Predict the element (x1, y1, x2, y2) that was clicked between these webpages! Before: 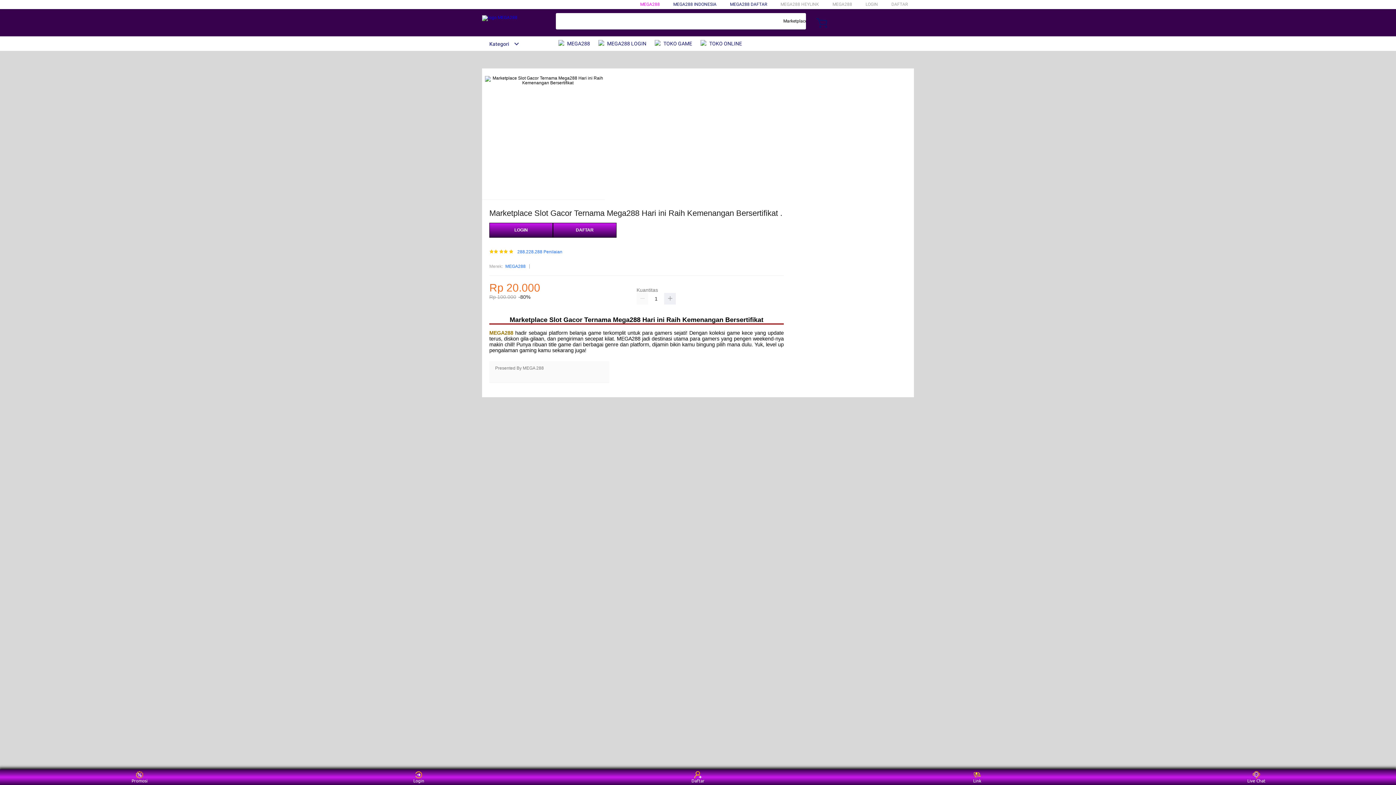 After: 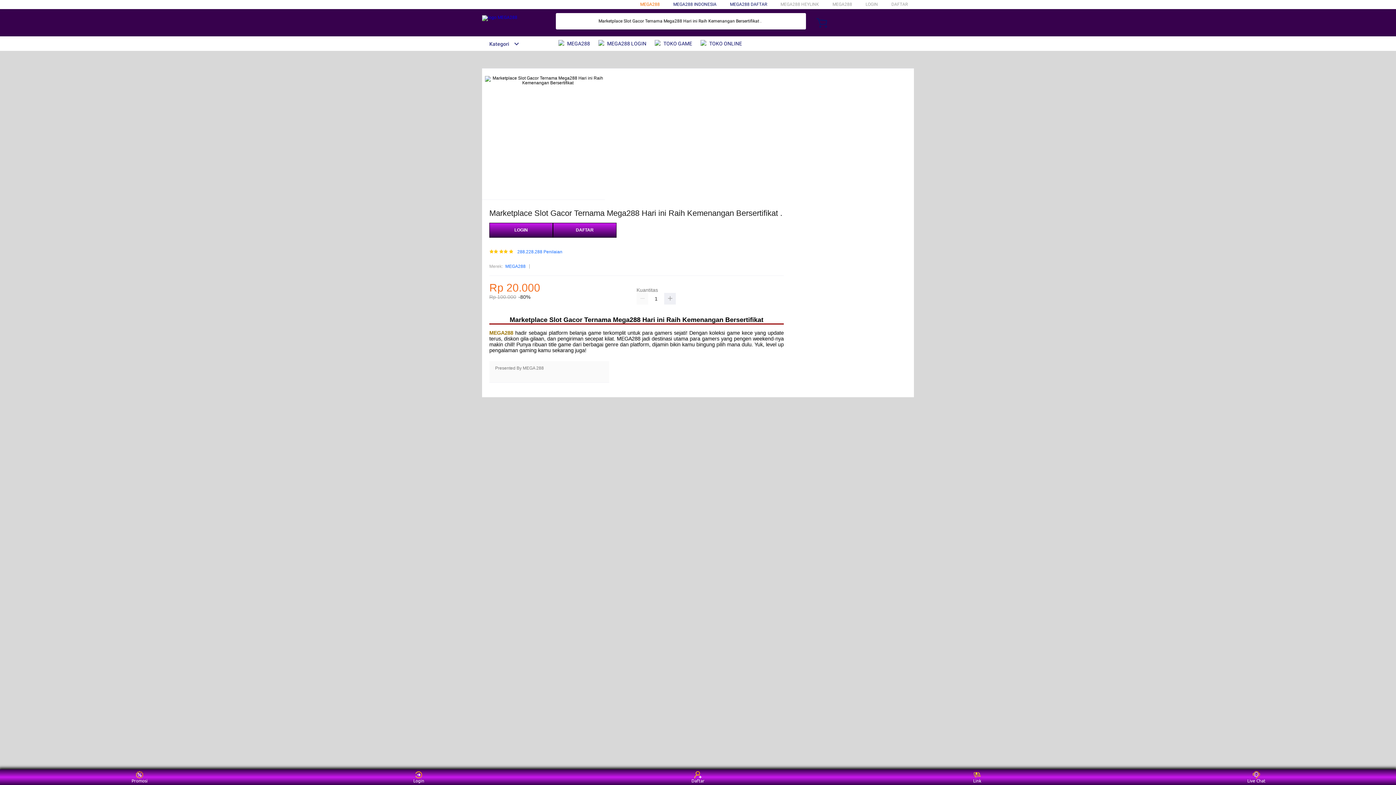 Action: label: MEGA288 bbox: (640, 1, 660, 6)